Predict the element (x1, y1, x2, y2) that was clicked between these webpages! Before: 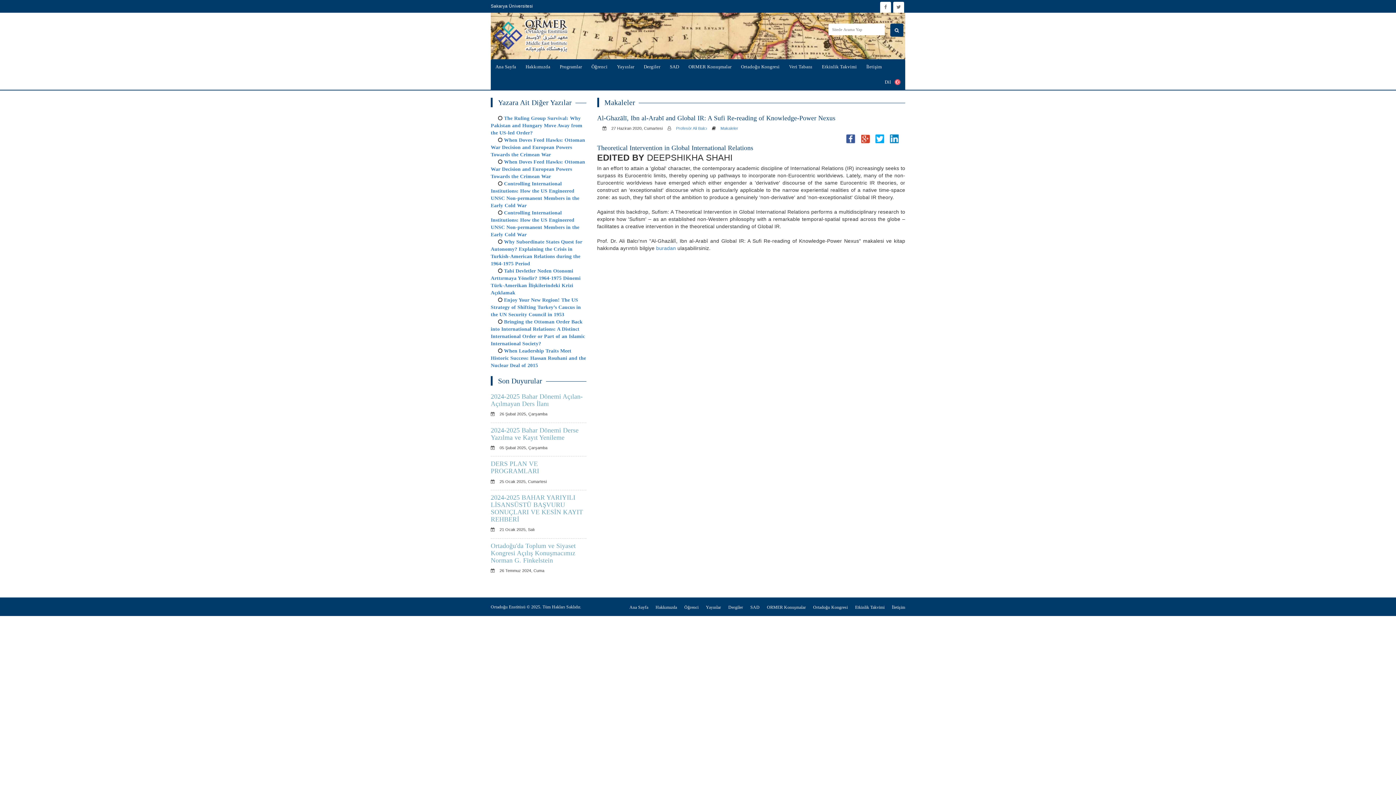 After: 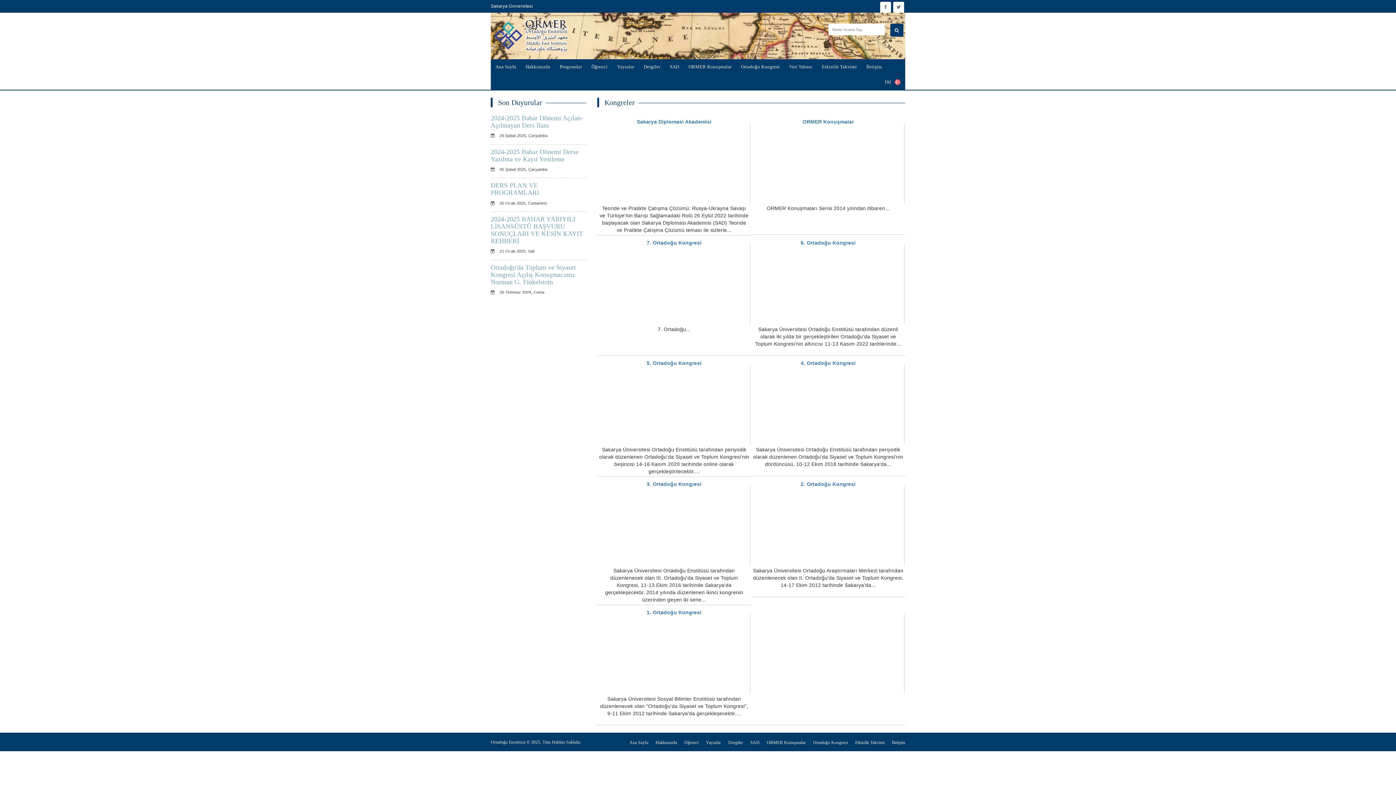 Action: bbox: (813, 604, 848, 610) label: Ortadoğu Kongresi